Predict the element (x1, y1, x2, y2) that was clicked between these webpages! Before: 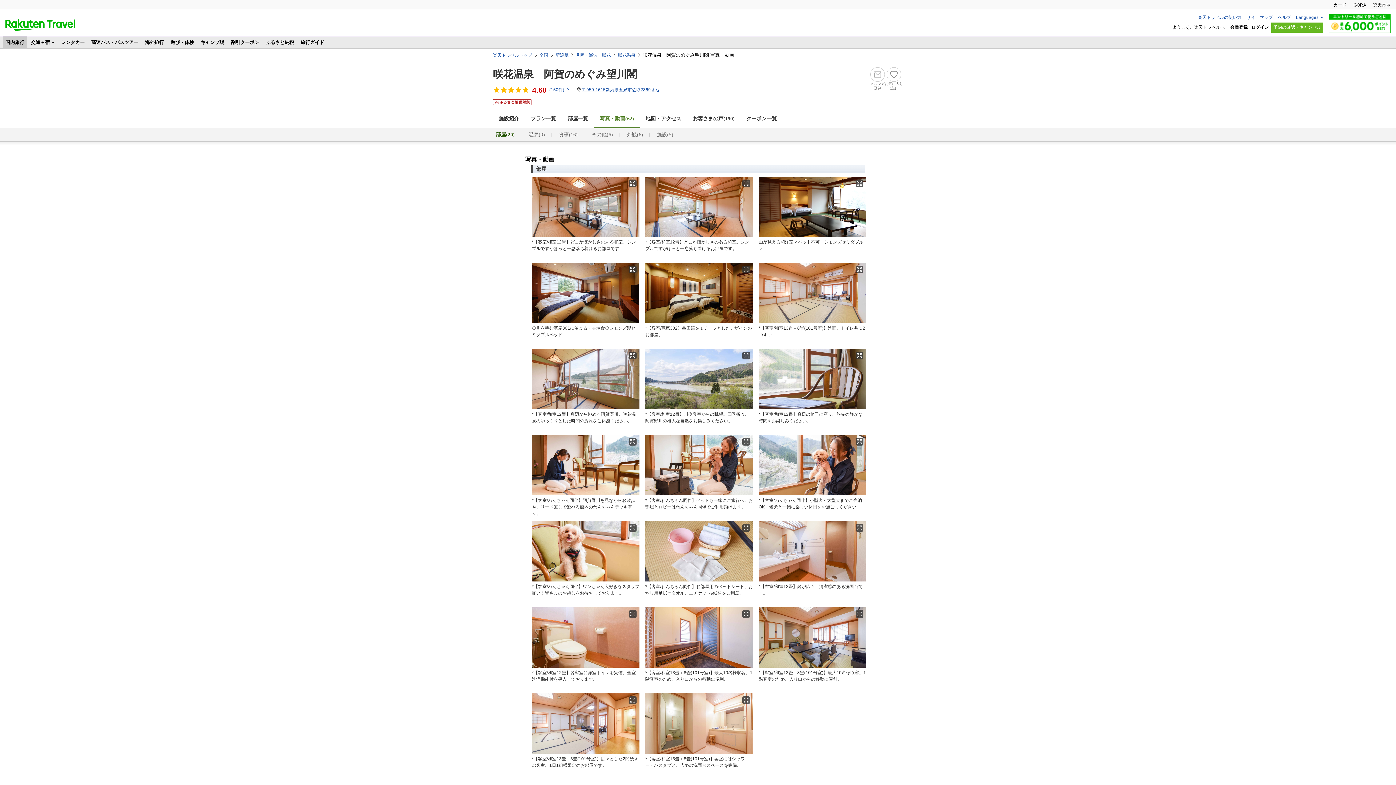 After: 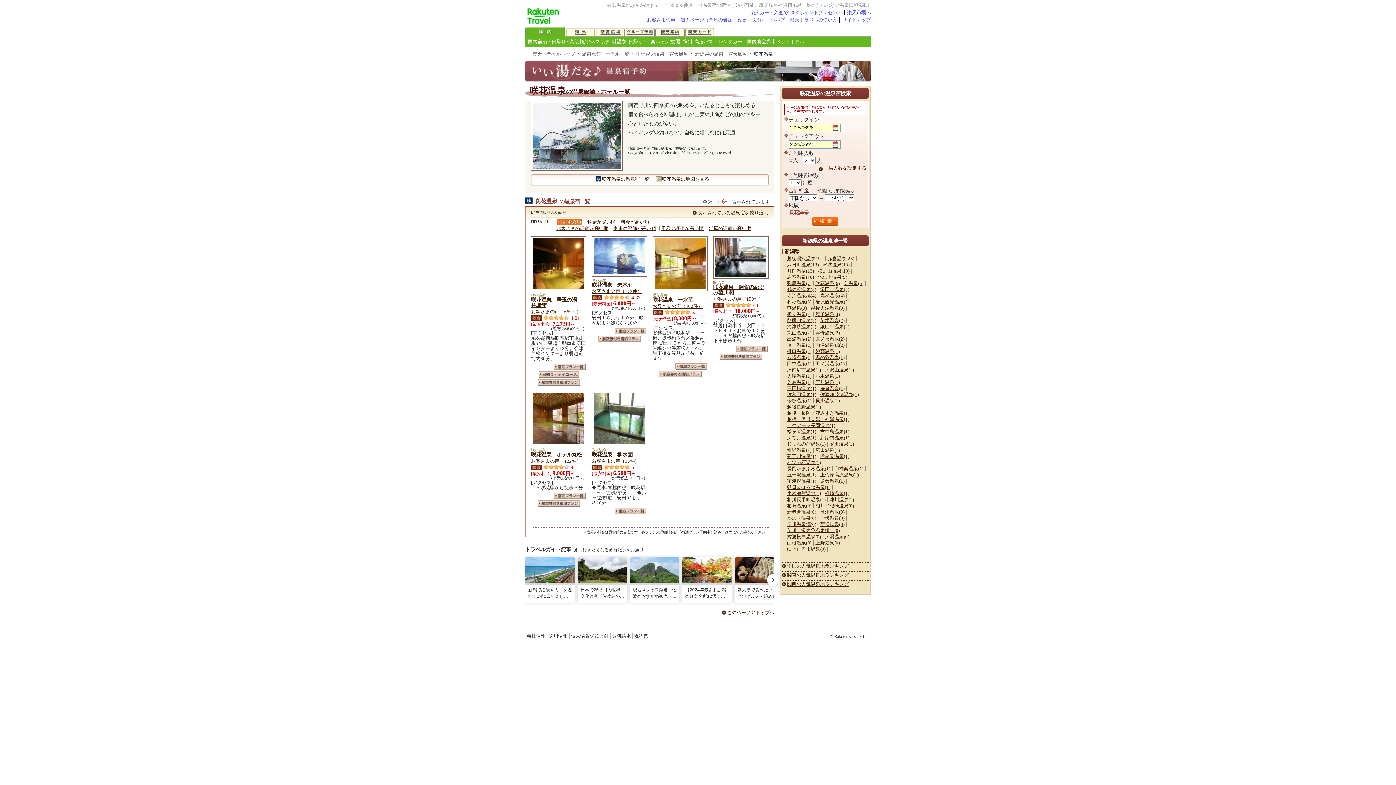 Action: label: 咲花温泉 bbox: (618, 52, 635, 57)